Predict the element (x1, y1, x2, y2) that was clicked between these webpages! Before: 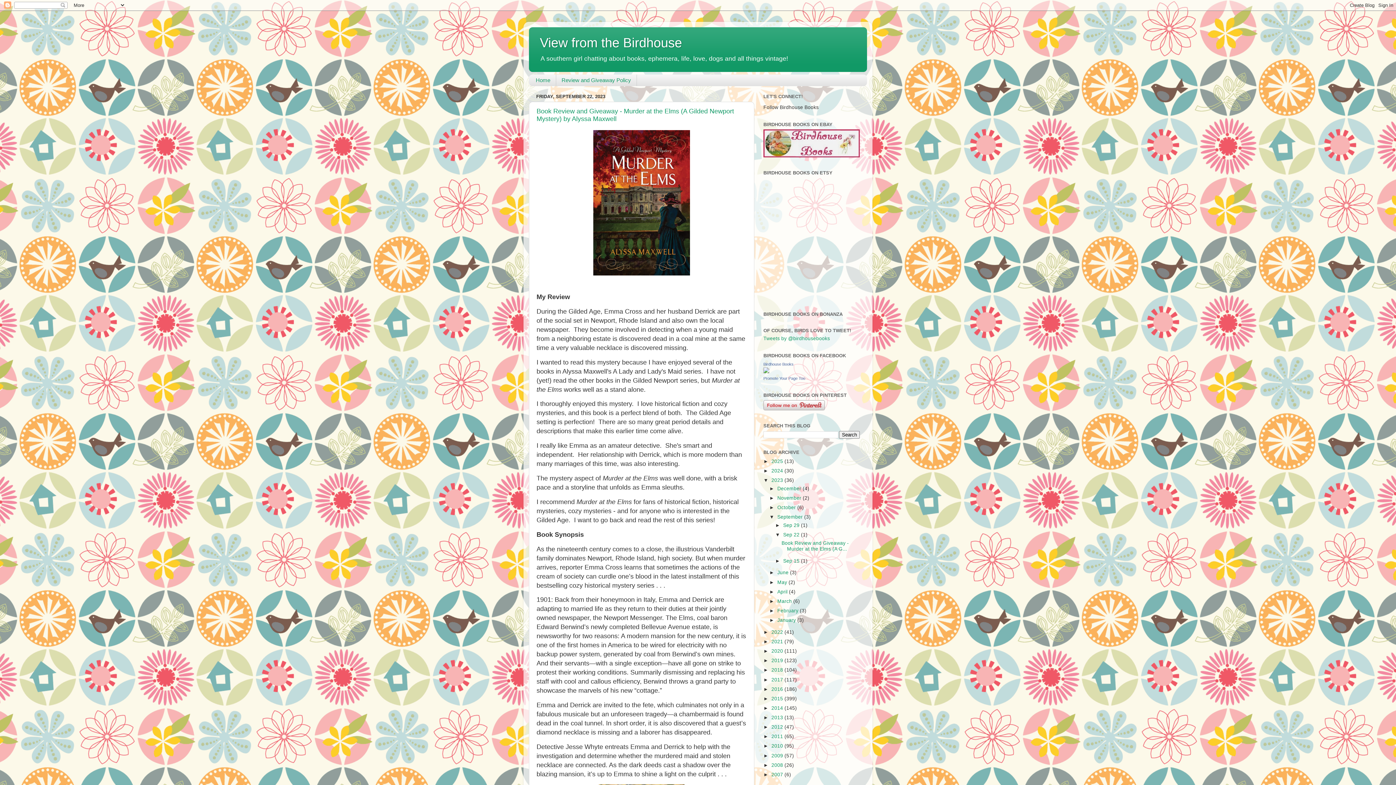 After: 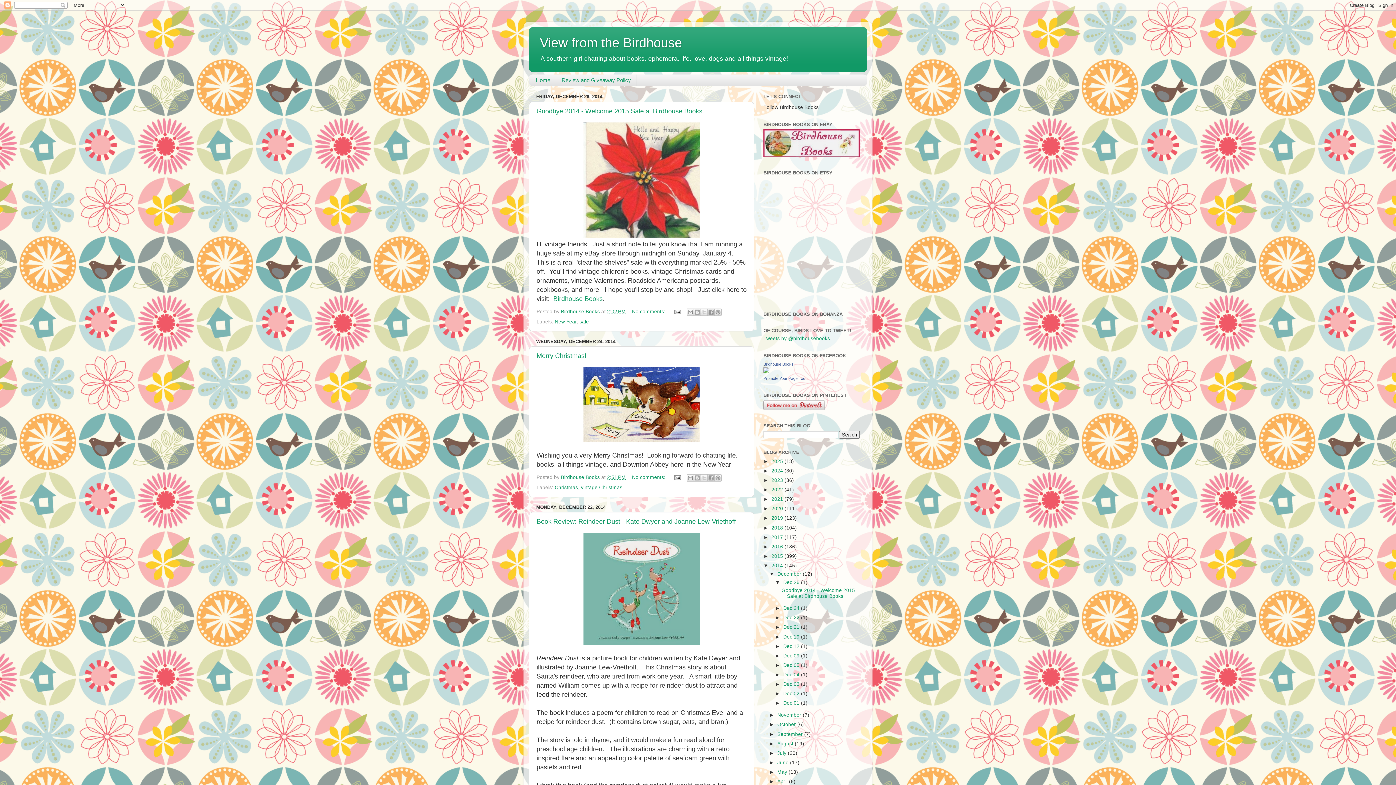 Action: bbox: (771, 705, 784, 711) label: 2014 